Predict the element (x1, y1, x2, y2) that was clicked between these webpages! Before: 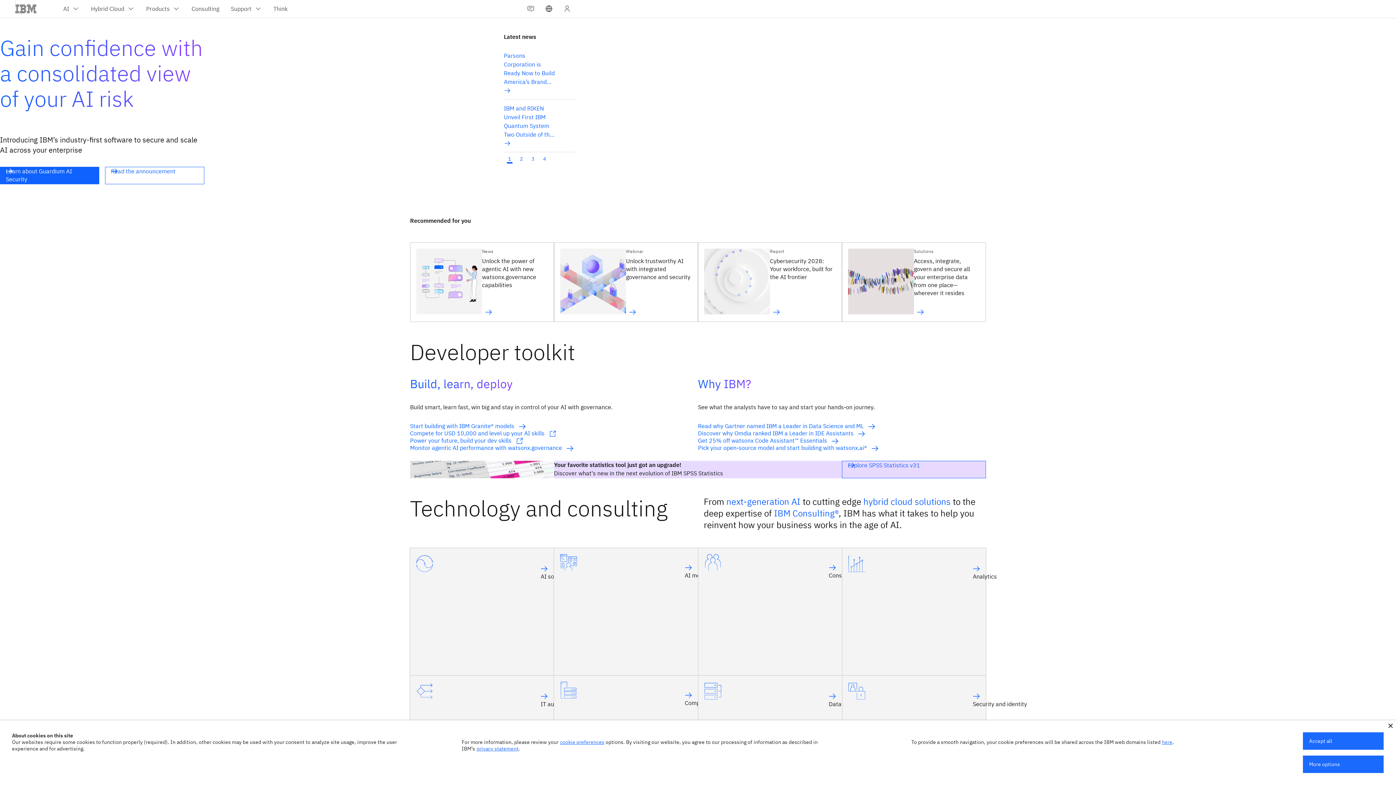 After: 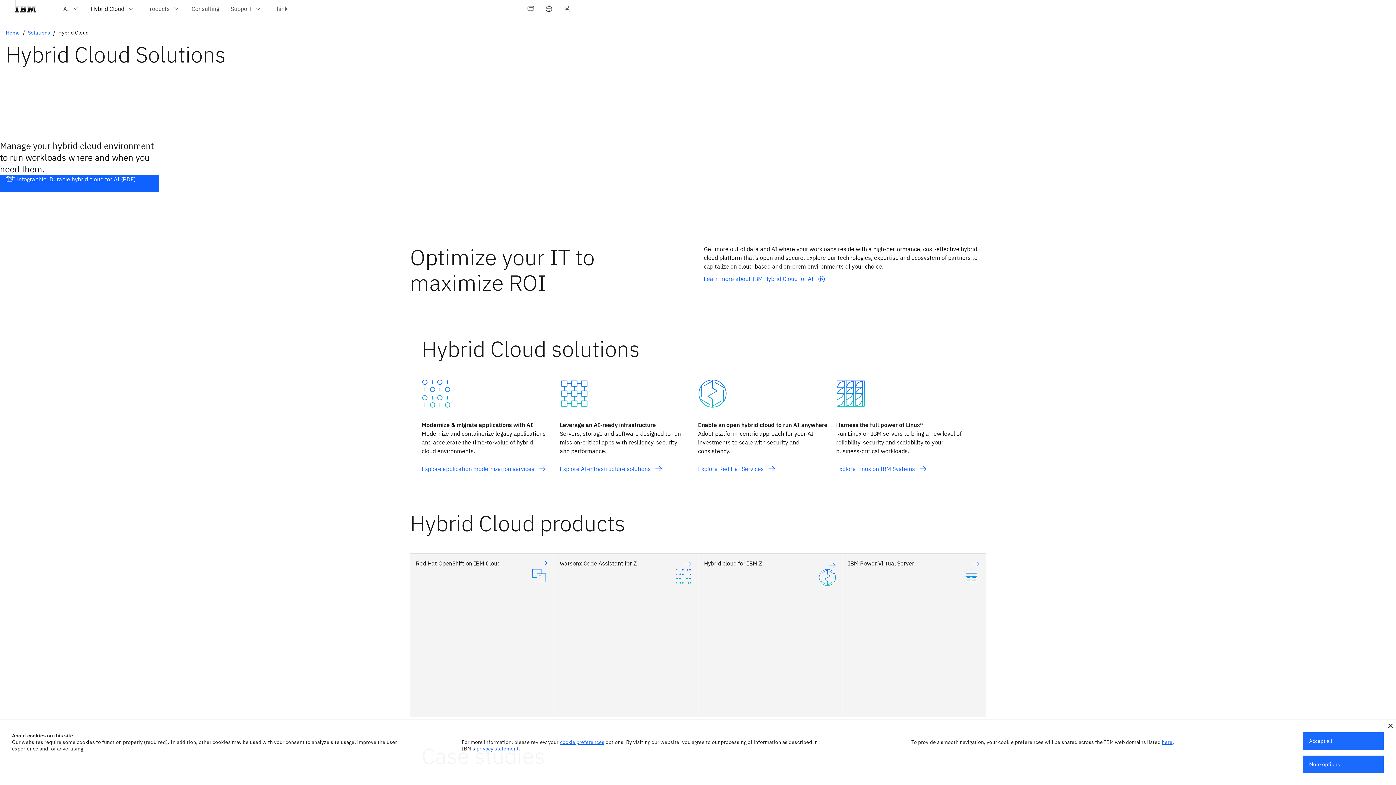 Action: bbox: (863, 496, 950, 507) label: hybrid cloud solutions